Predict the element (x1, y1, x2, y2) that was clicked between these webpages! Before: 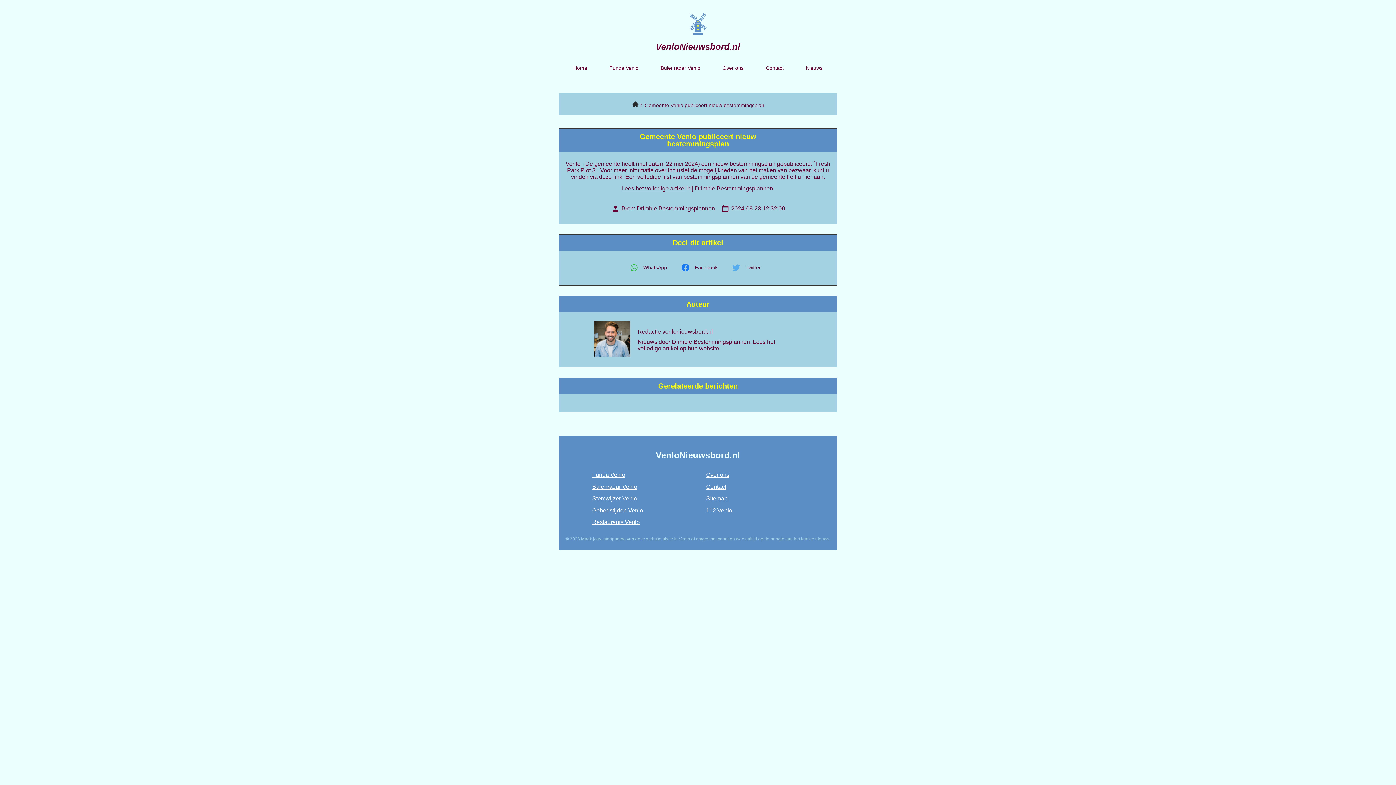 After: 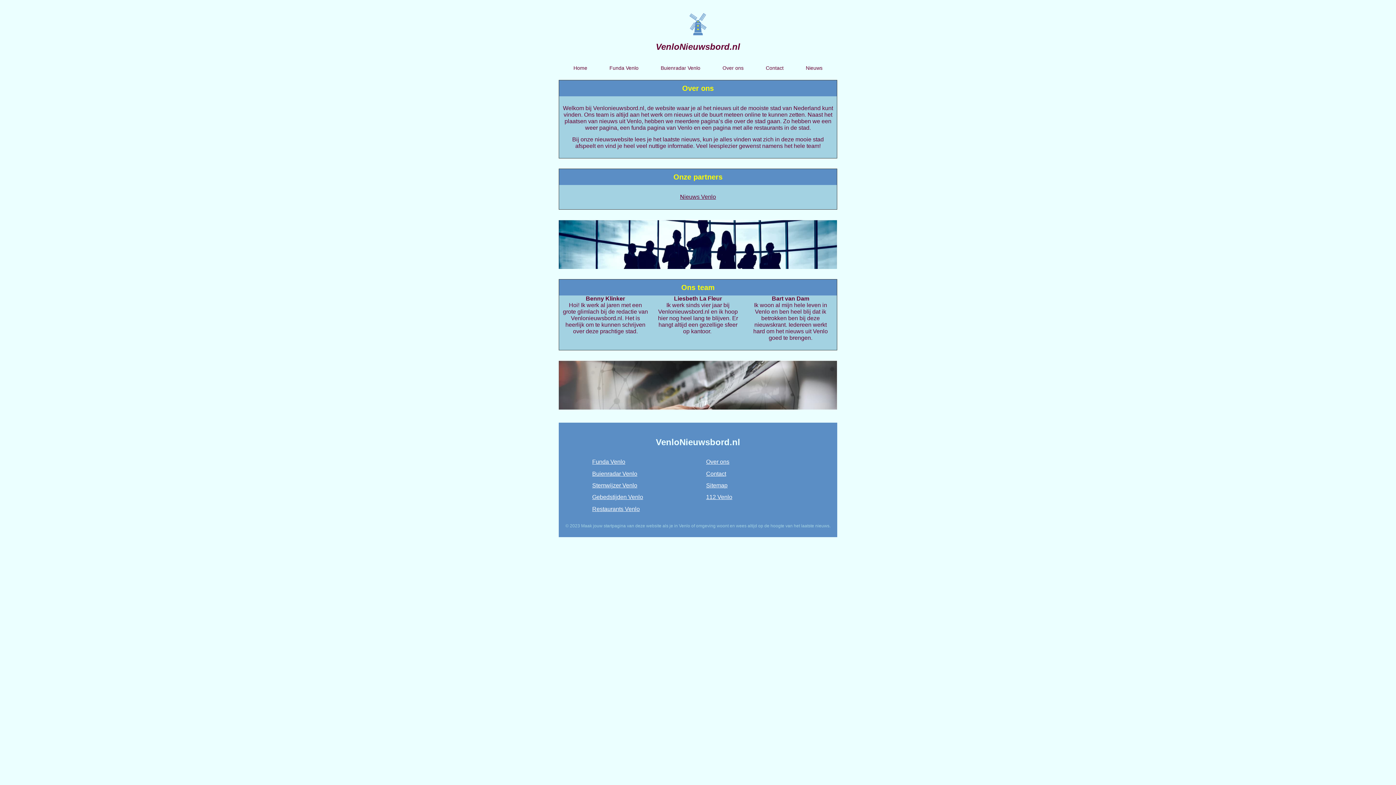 Action: bbox: (711, 59, 754, 76) label: Over ons